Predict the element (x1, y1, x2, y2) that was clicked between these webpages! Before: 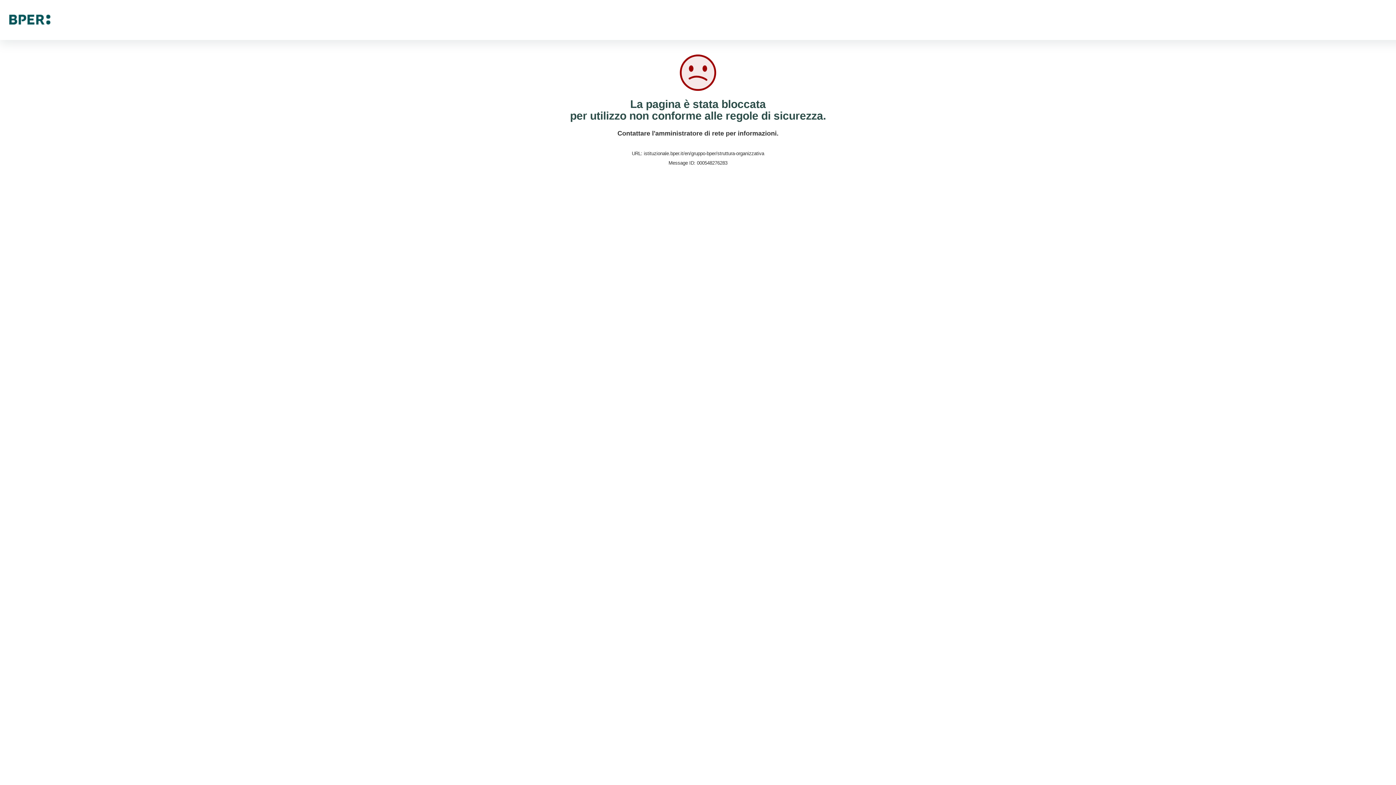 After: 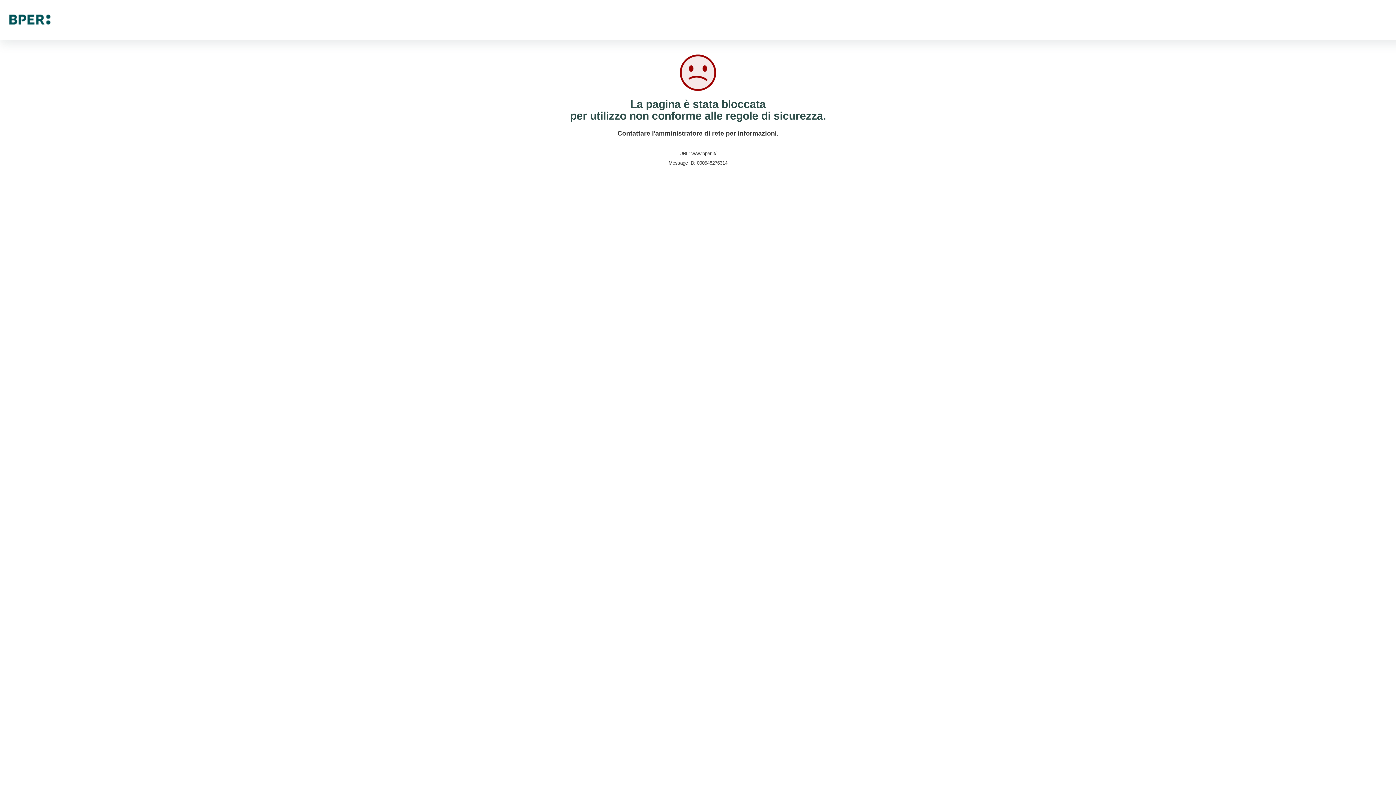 Action: bbox: (9, 16, 50, 22)